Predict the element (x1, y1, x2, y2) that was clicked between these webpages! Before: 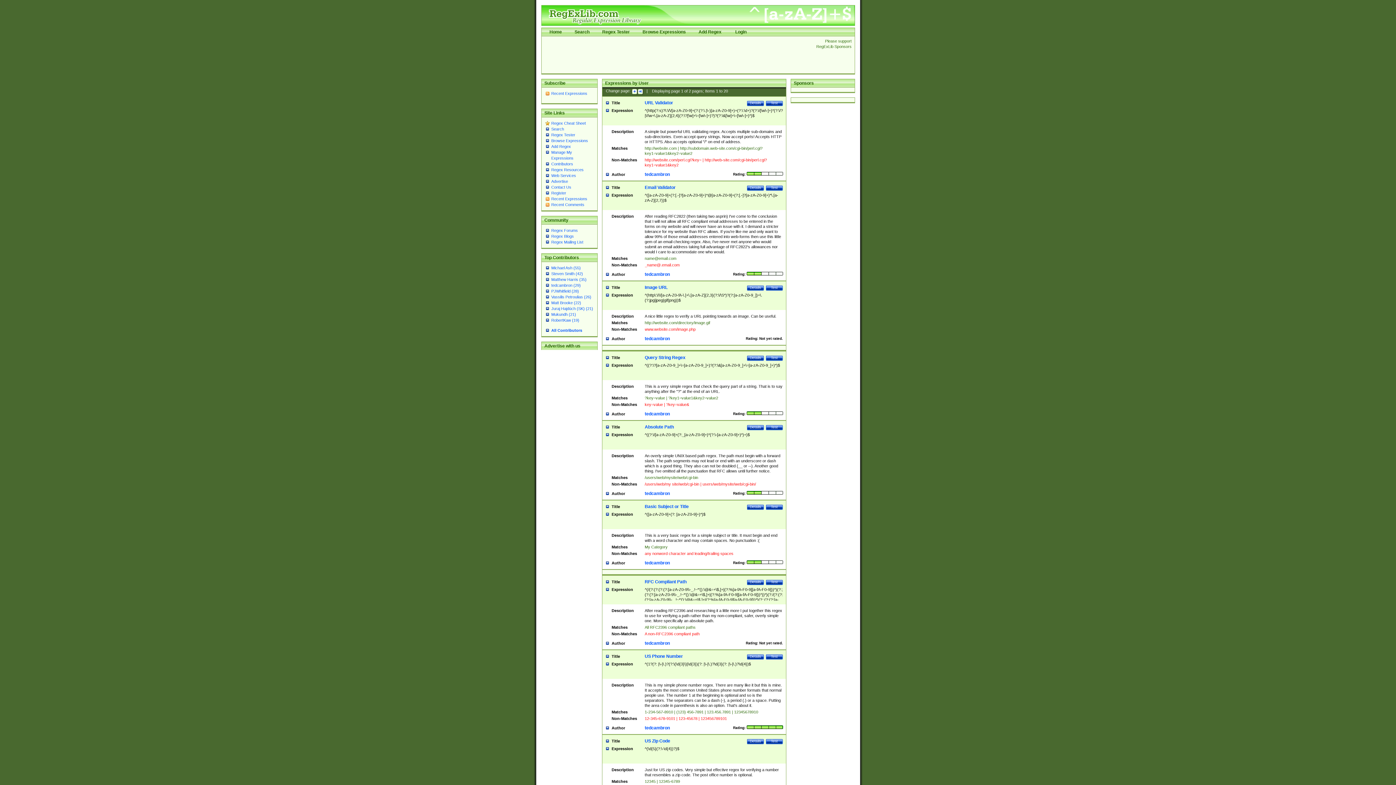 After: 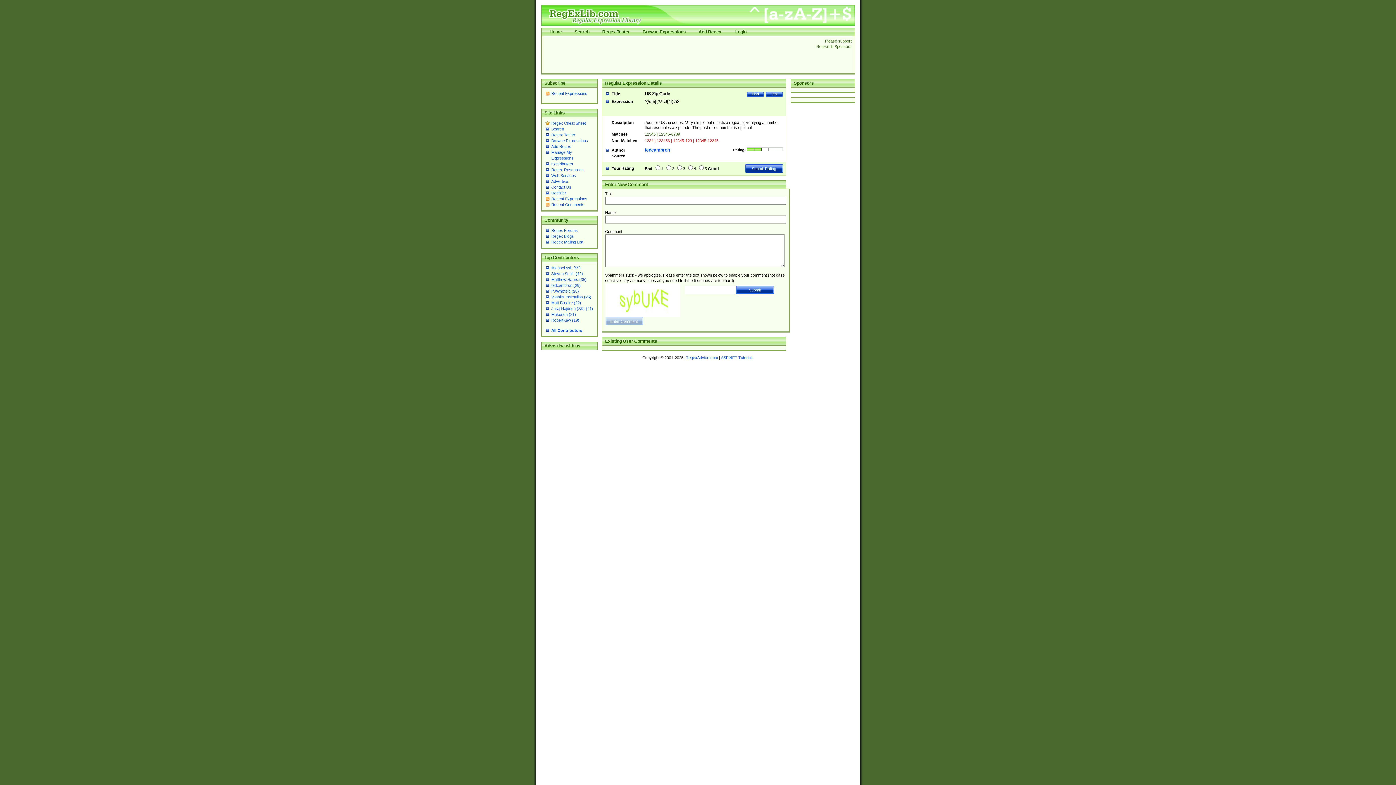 Action: label: US Zip Code bbox: (644, 738, 670, 744)